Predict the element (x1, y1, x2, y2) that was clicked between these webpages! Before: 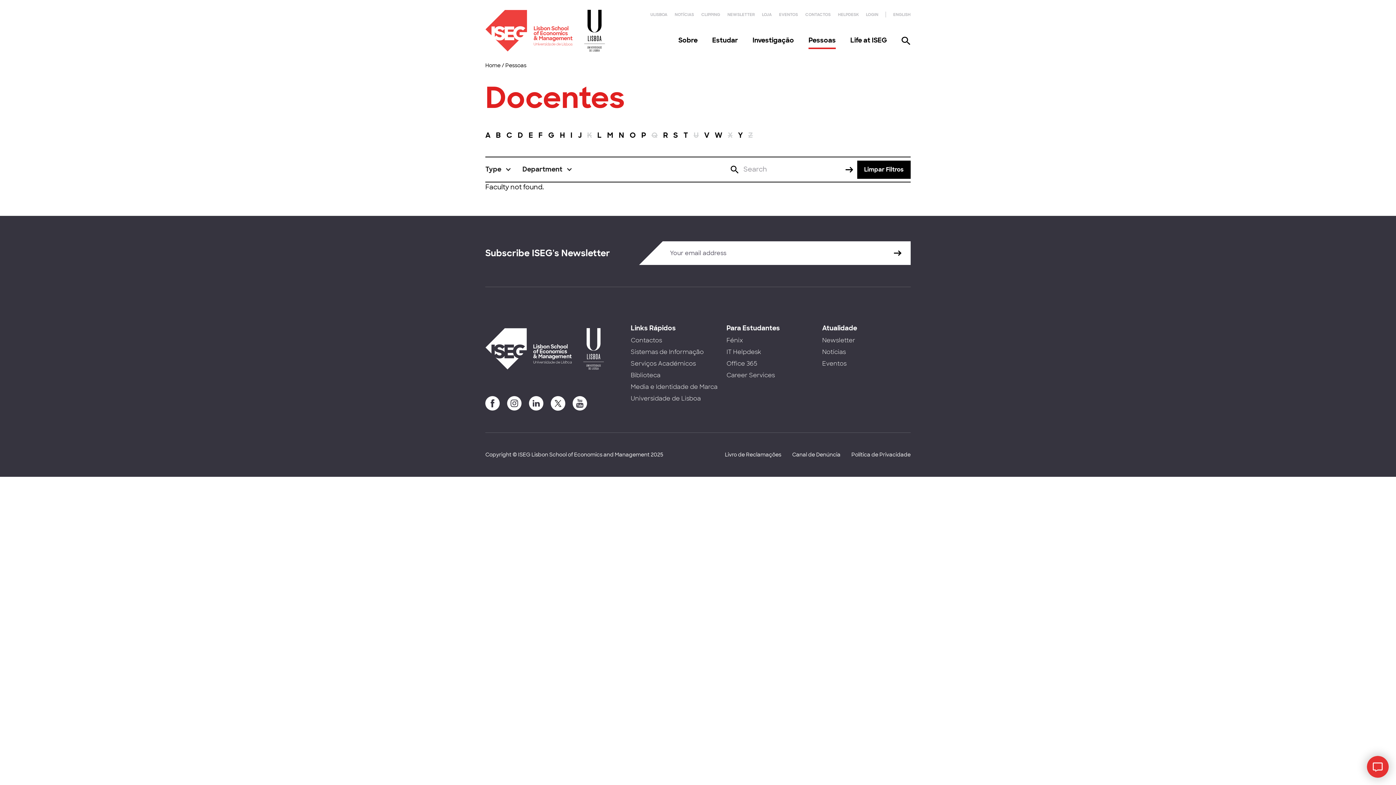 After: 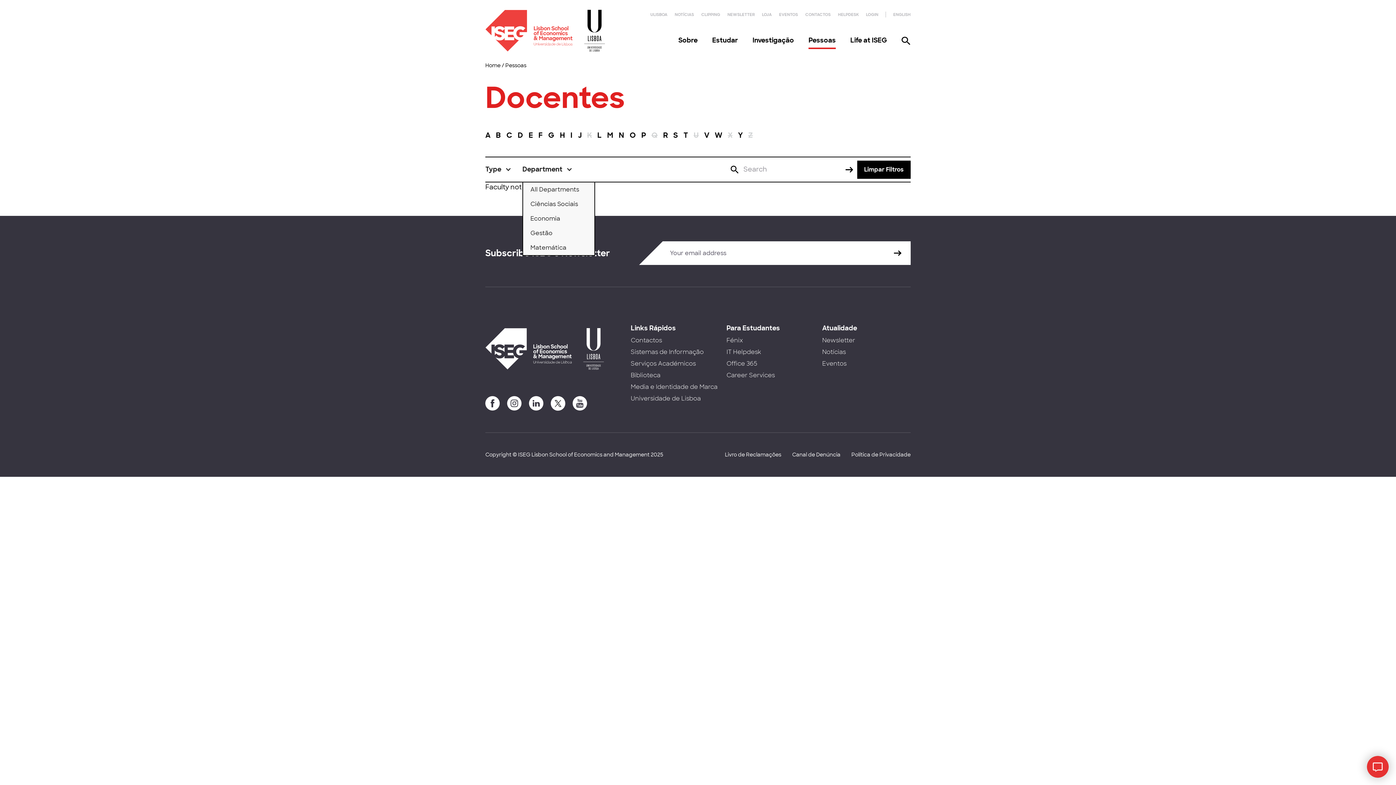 Action: label: Department bbox: (522, 164, 572, 174)